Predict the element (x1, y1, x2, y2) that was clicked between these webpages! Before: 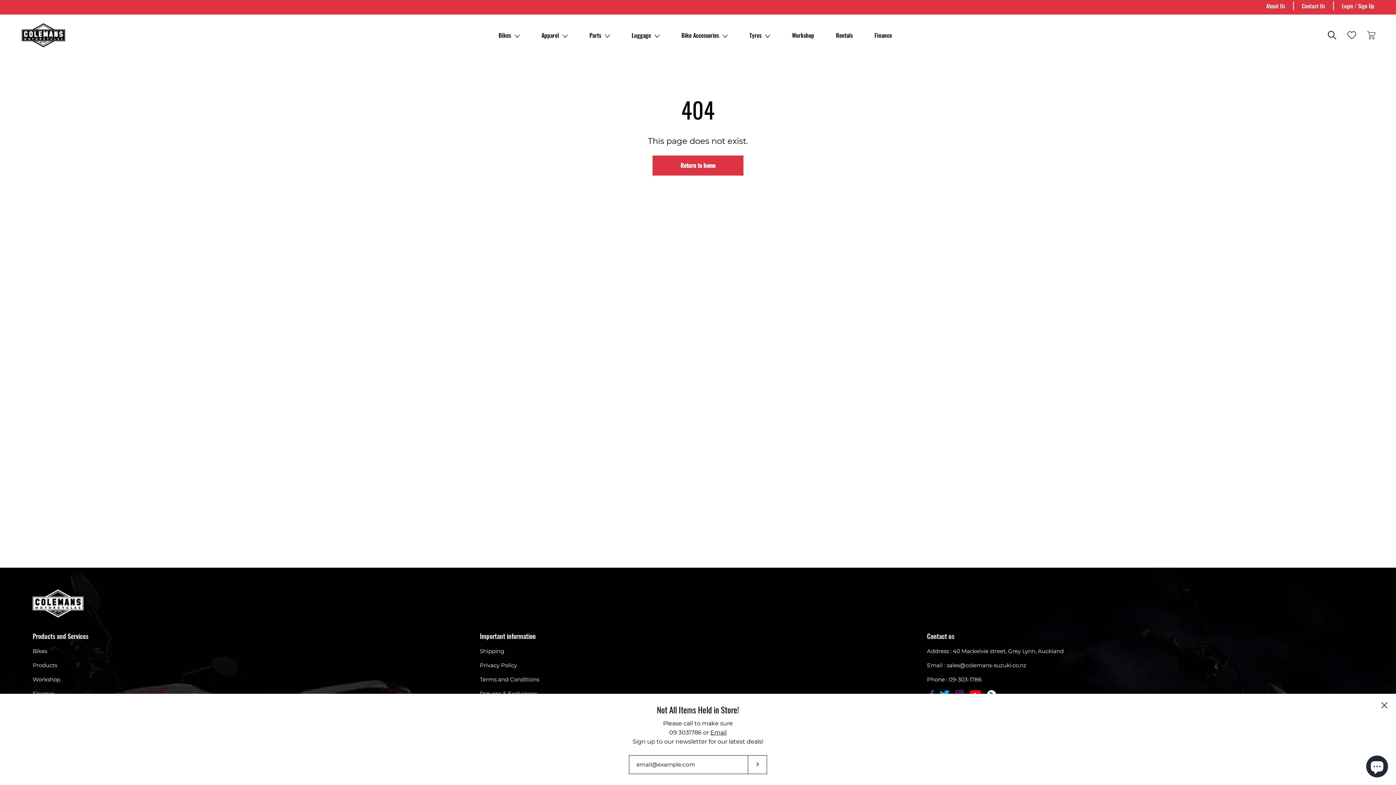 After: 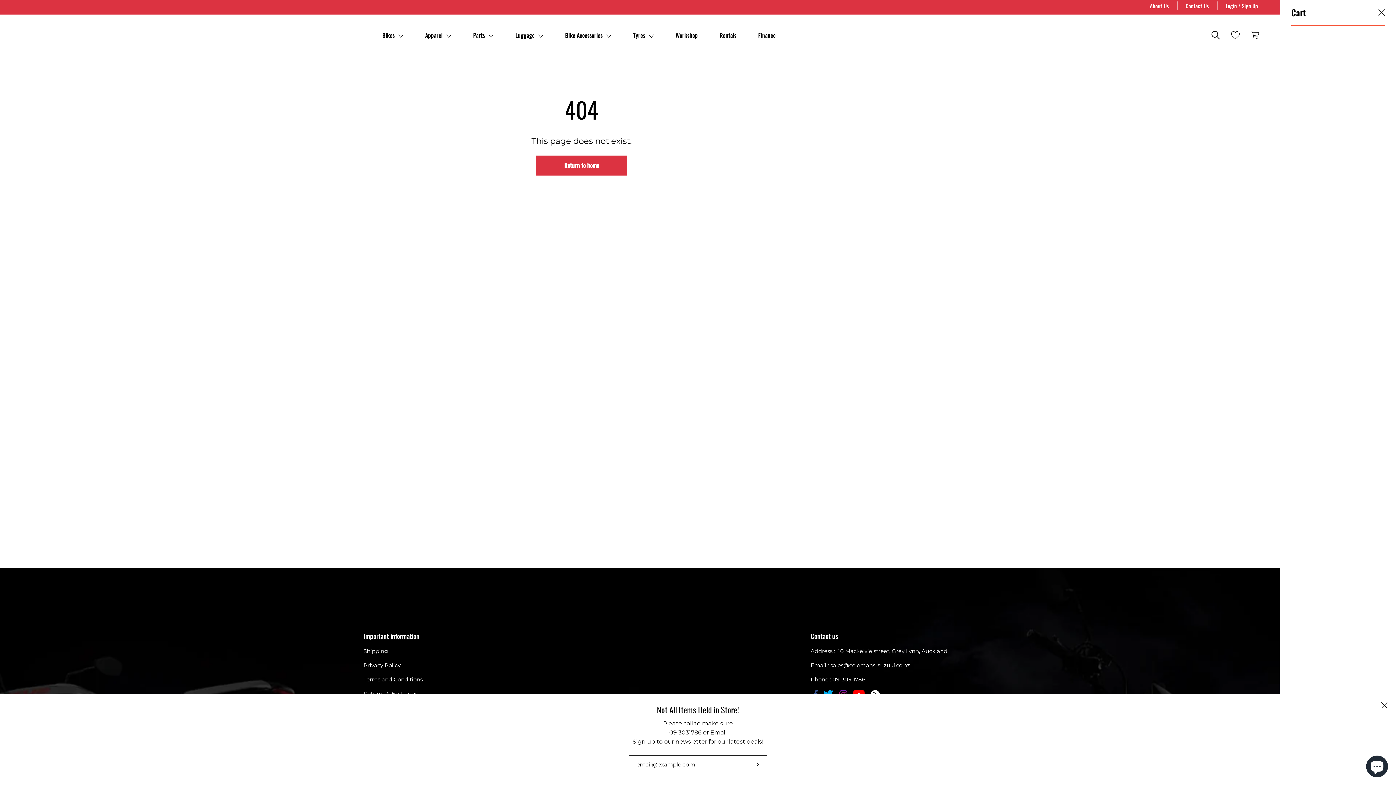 Action: bbox: (1367, 30, 1376, 39) label: Open cart